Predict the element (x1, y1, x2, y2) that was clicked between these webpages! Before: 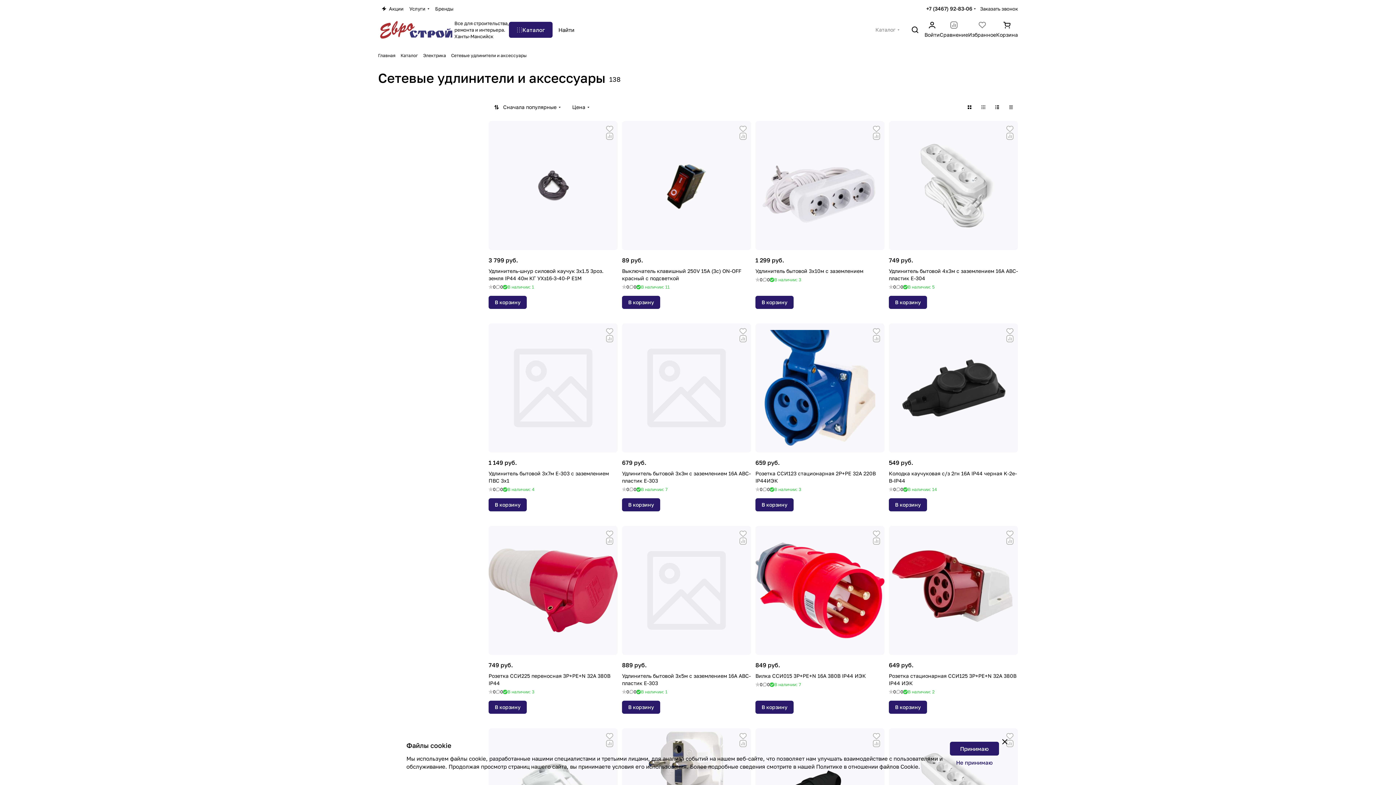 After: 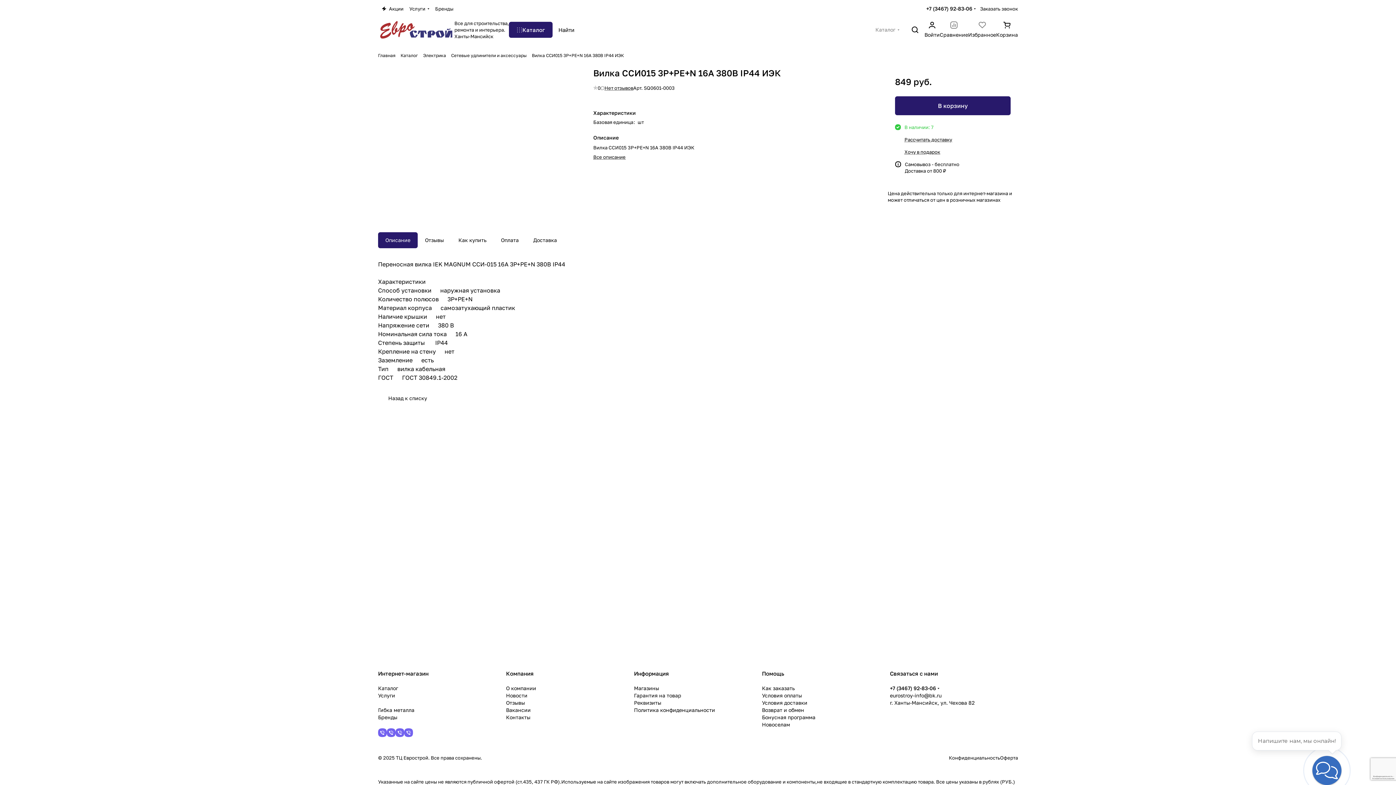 Action: label: Вилка ССИ015 3Р+РЕ+N 16А 380В IP44 ИЭК bbox: (755, 673, 866, 679)